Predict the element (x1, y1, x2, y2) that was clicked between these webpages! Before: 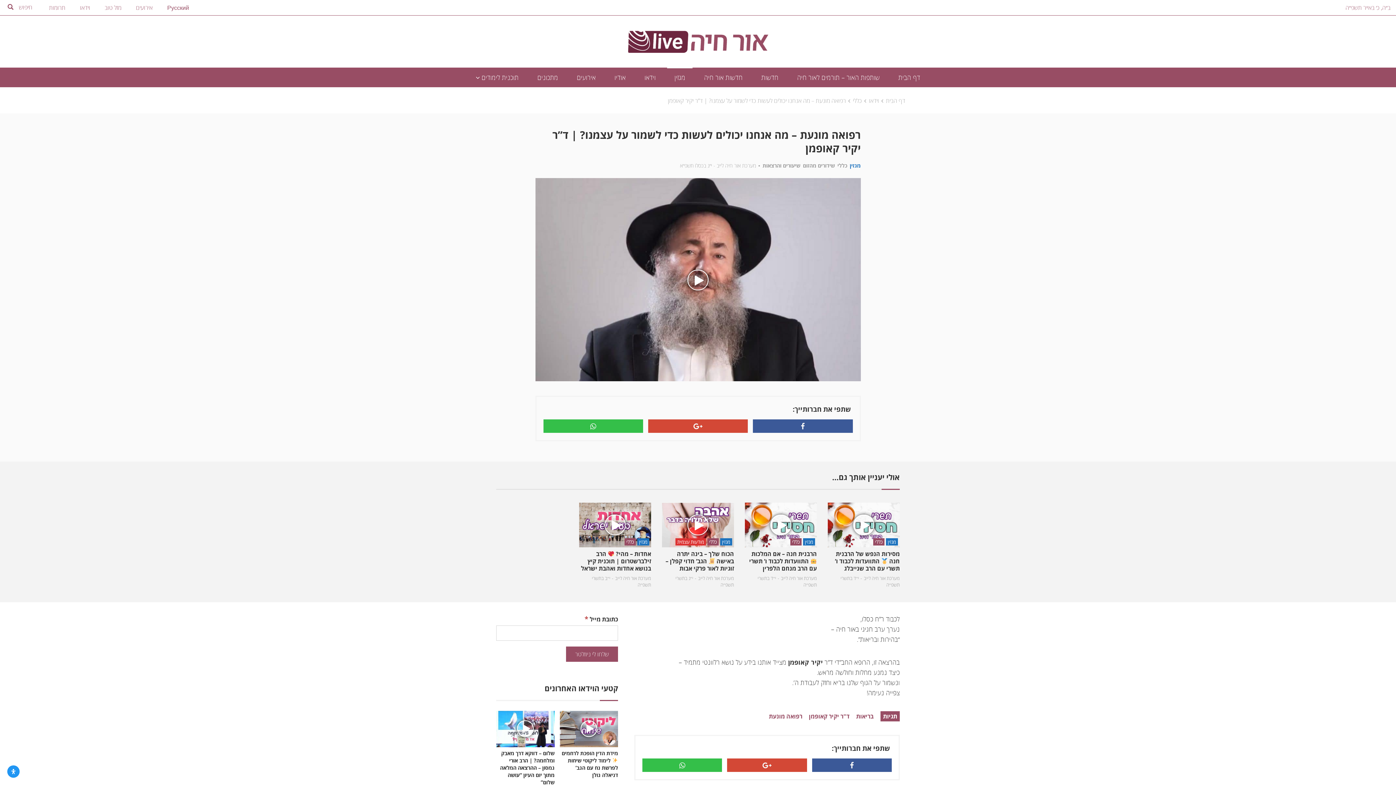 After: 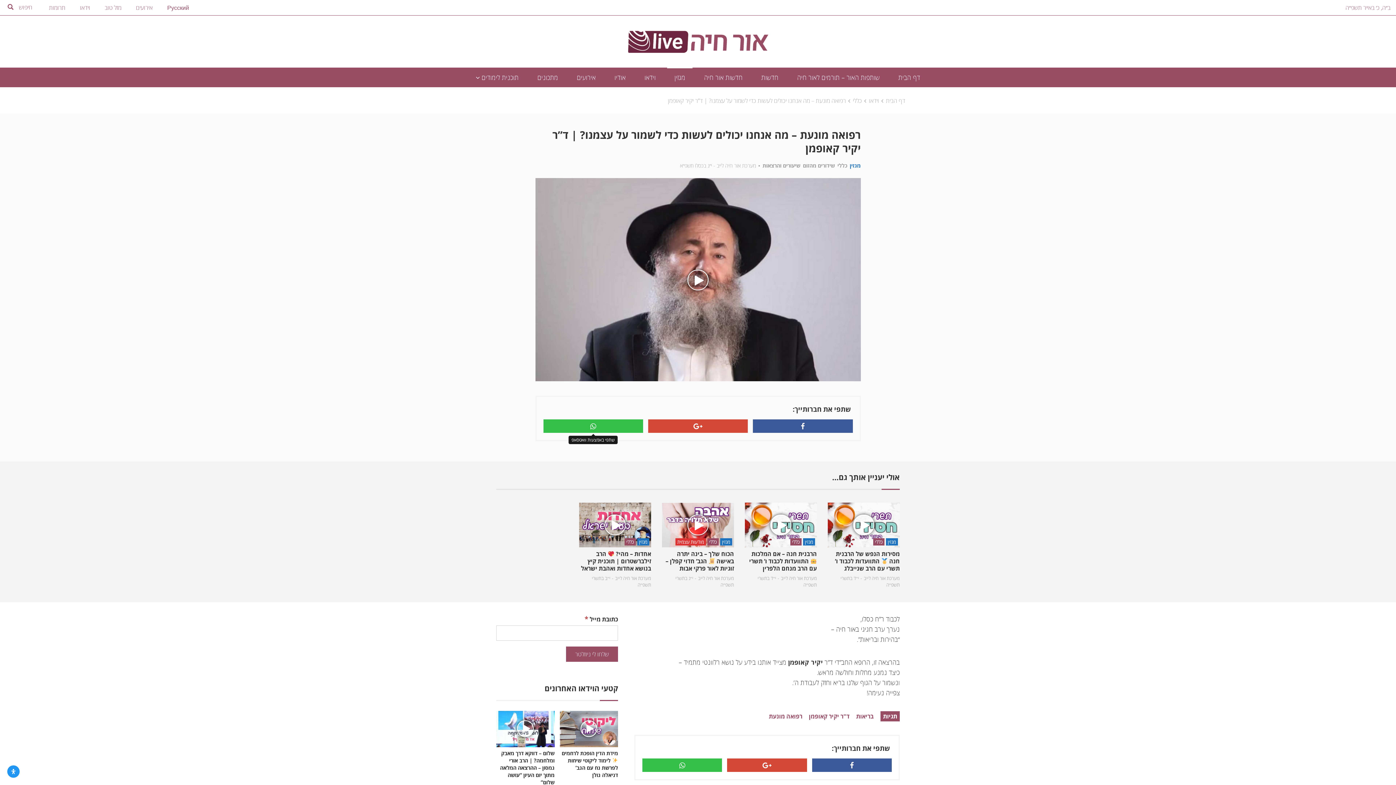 Action: bbox: (543, 419, 643, 433)